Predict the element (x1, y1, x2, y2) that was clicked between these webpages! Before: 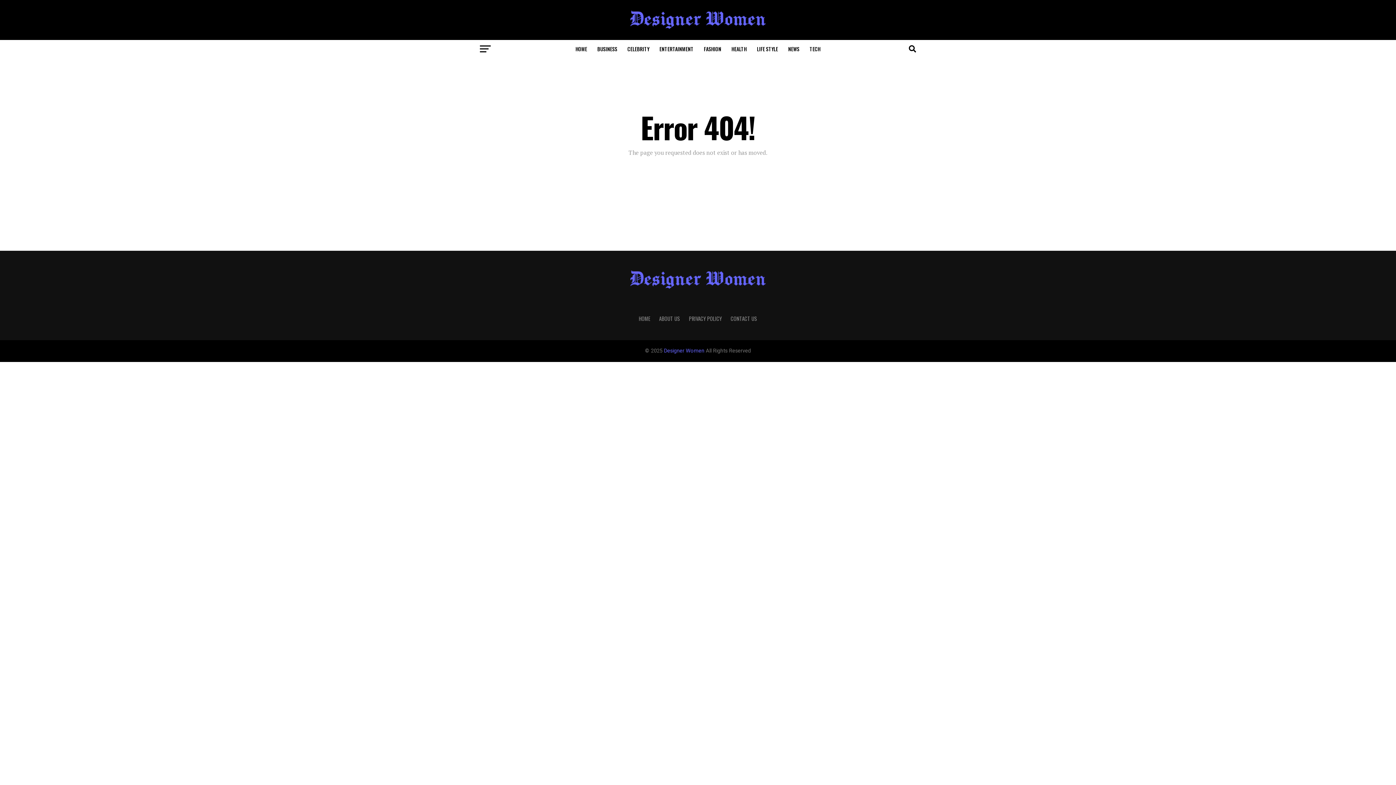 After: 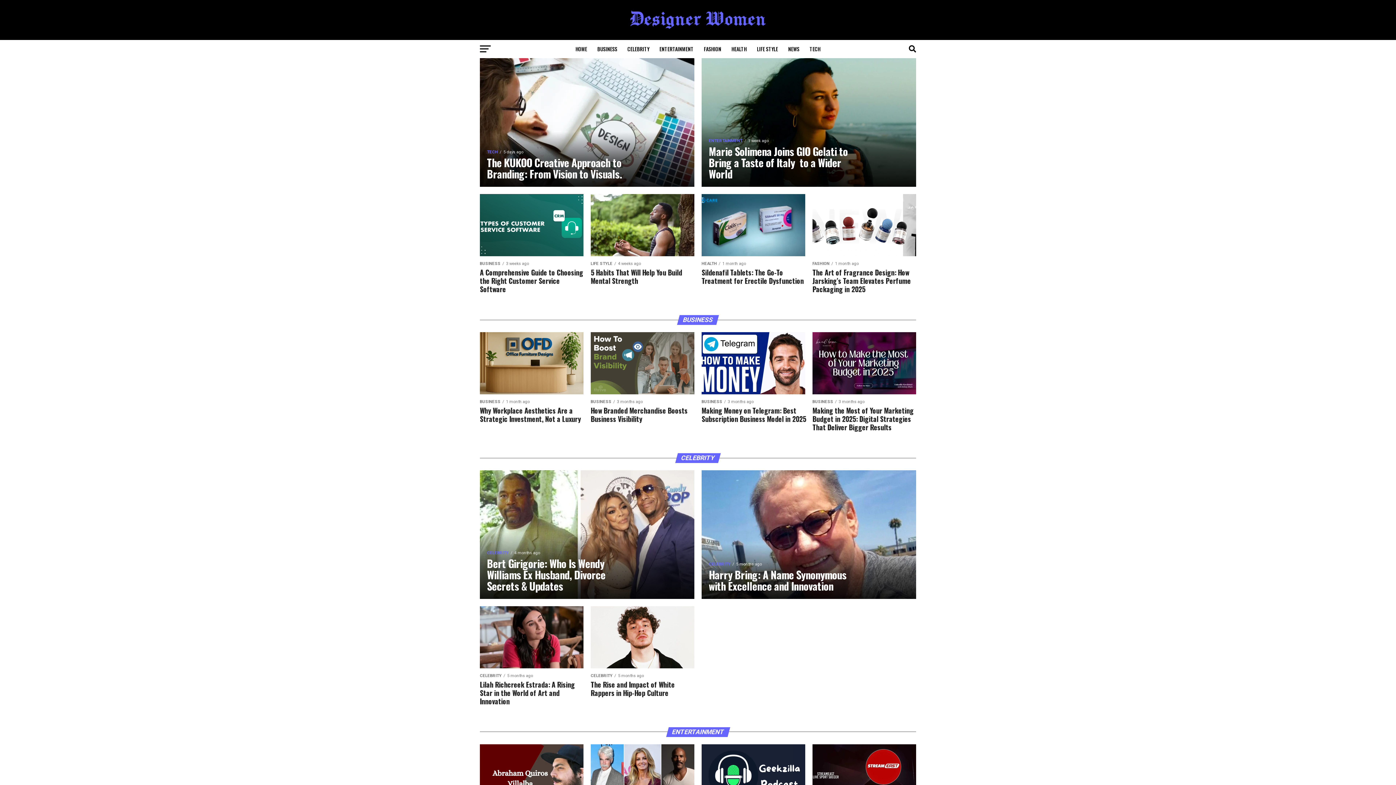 Action: bbox: (625, 289, 770, 296)